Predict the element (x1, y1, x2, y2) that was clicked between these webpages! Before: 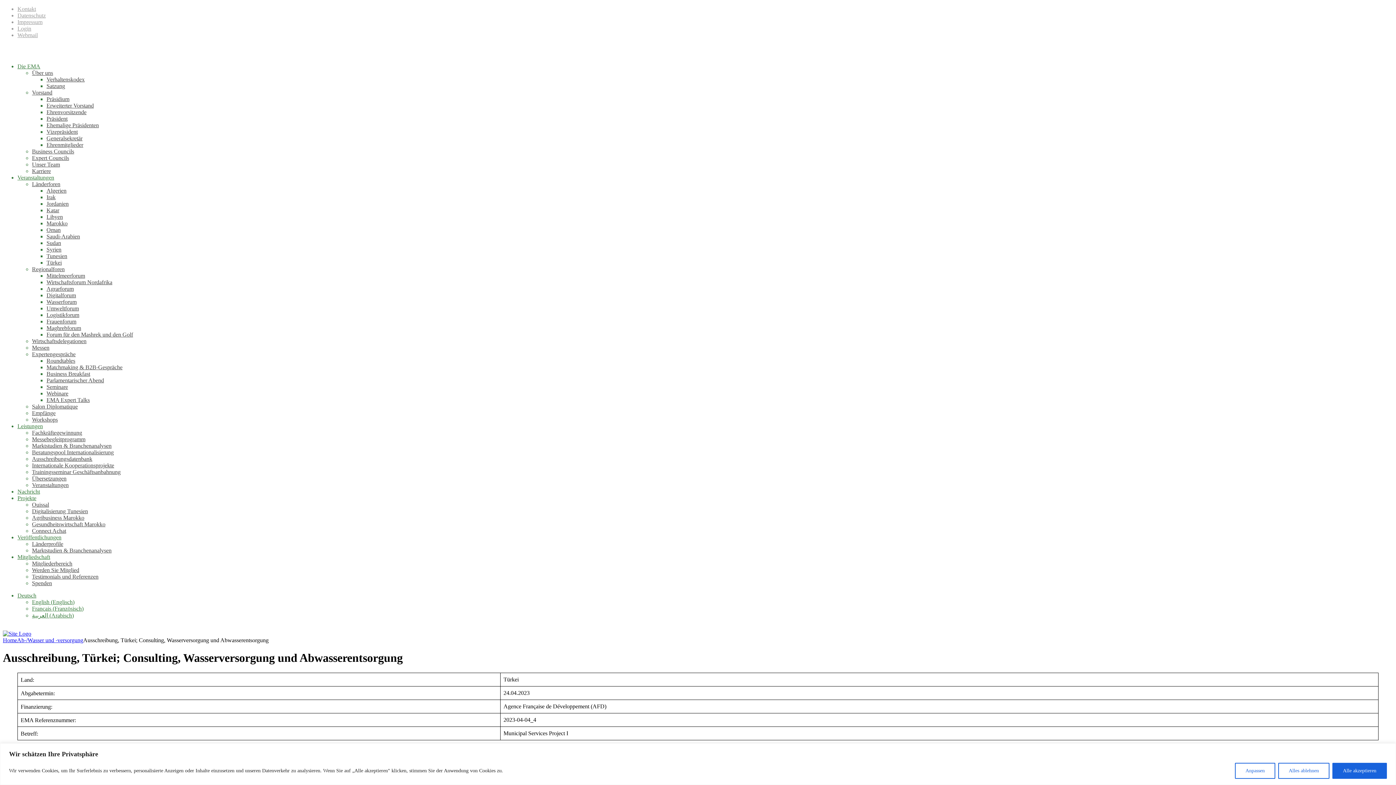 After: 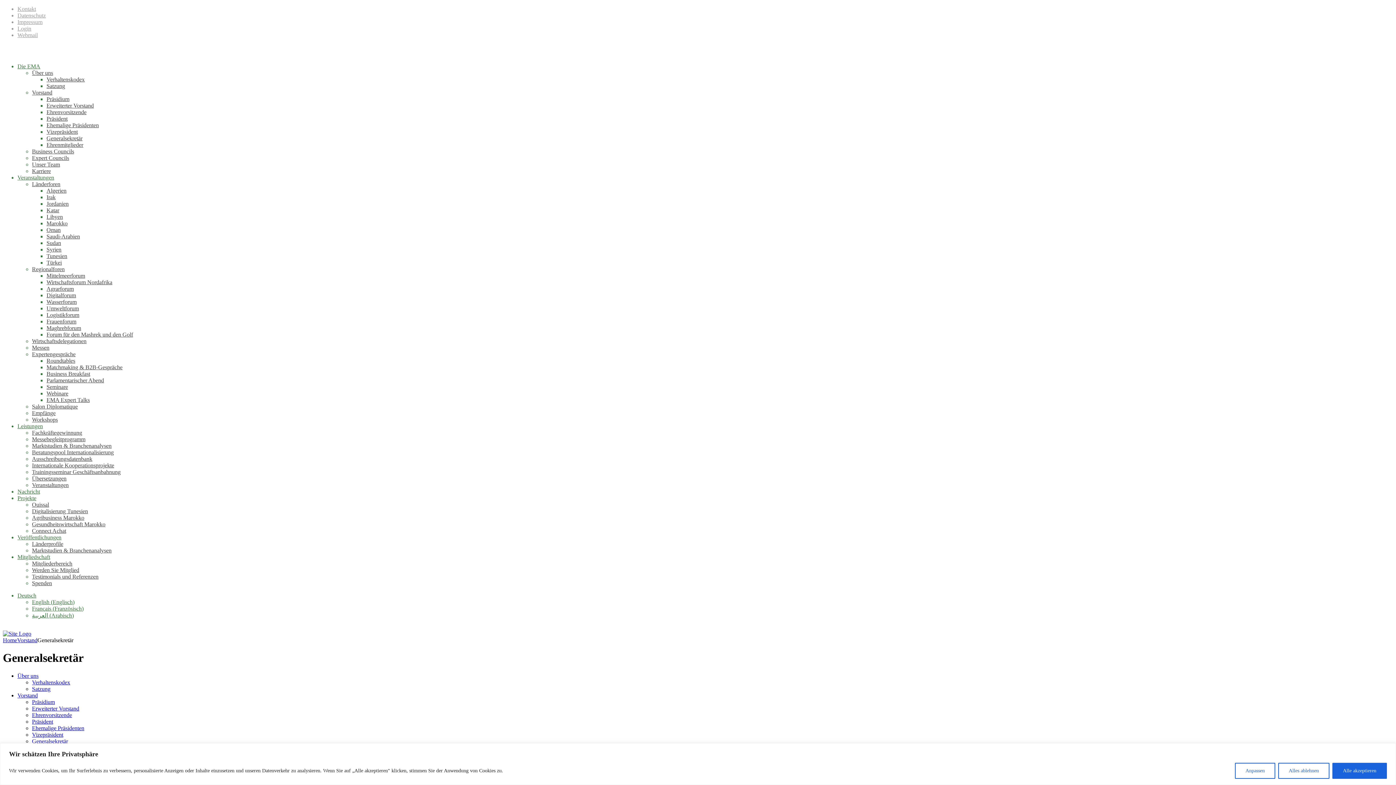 Action: label: Generalsekretär bbox: (46, 135, 82, 141)